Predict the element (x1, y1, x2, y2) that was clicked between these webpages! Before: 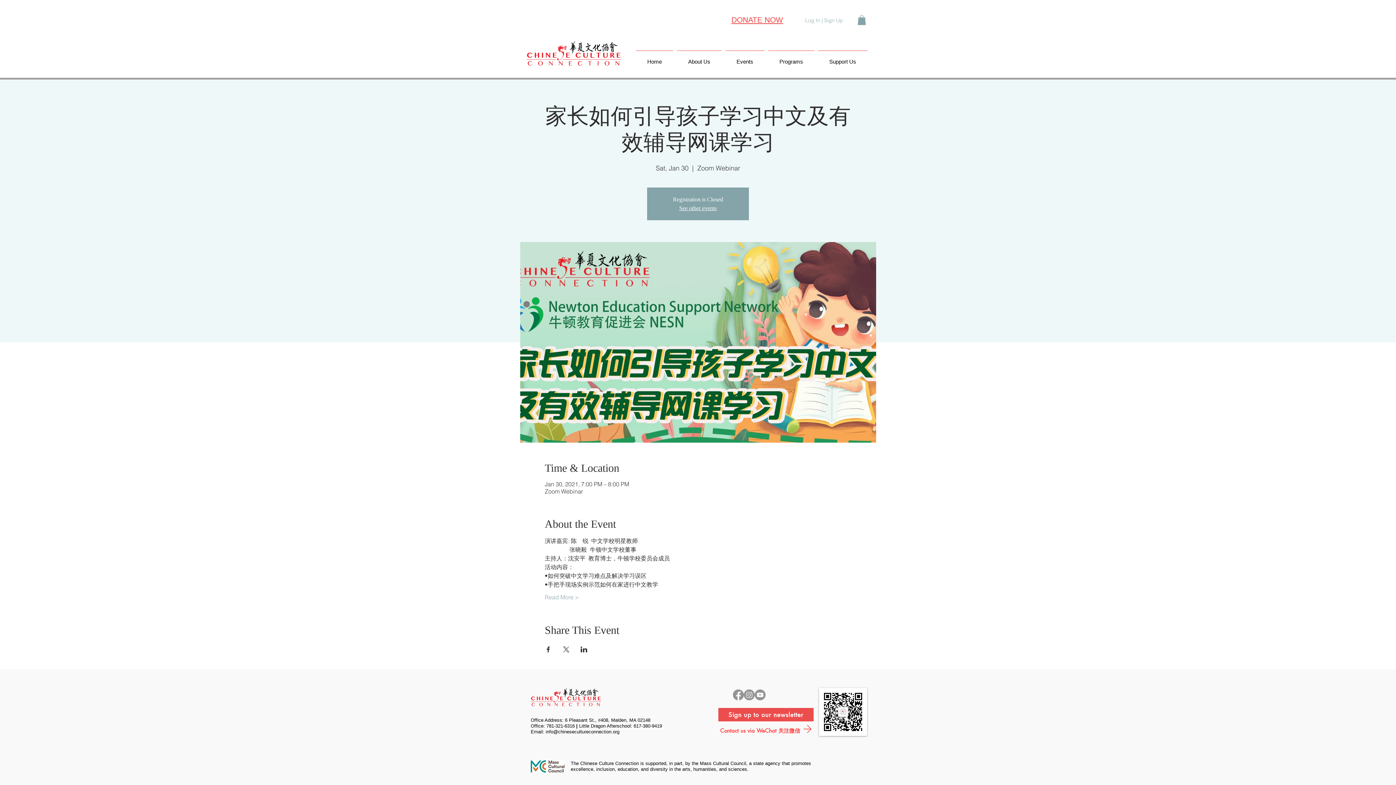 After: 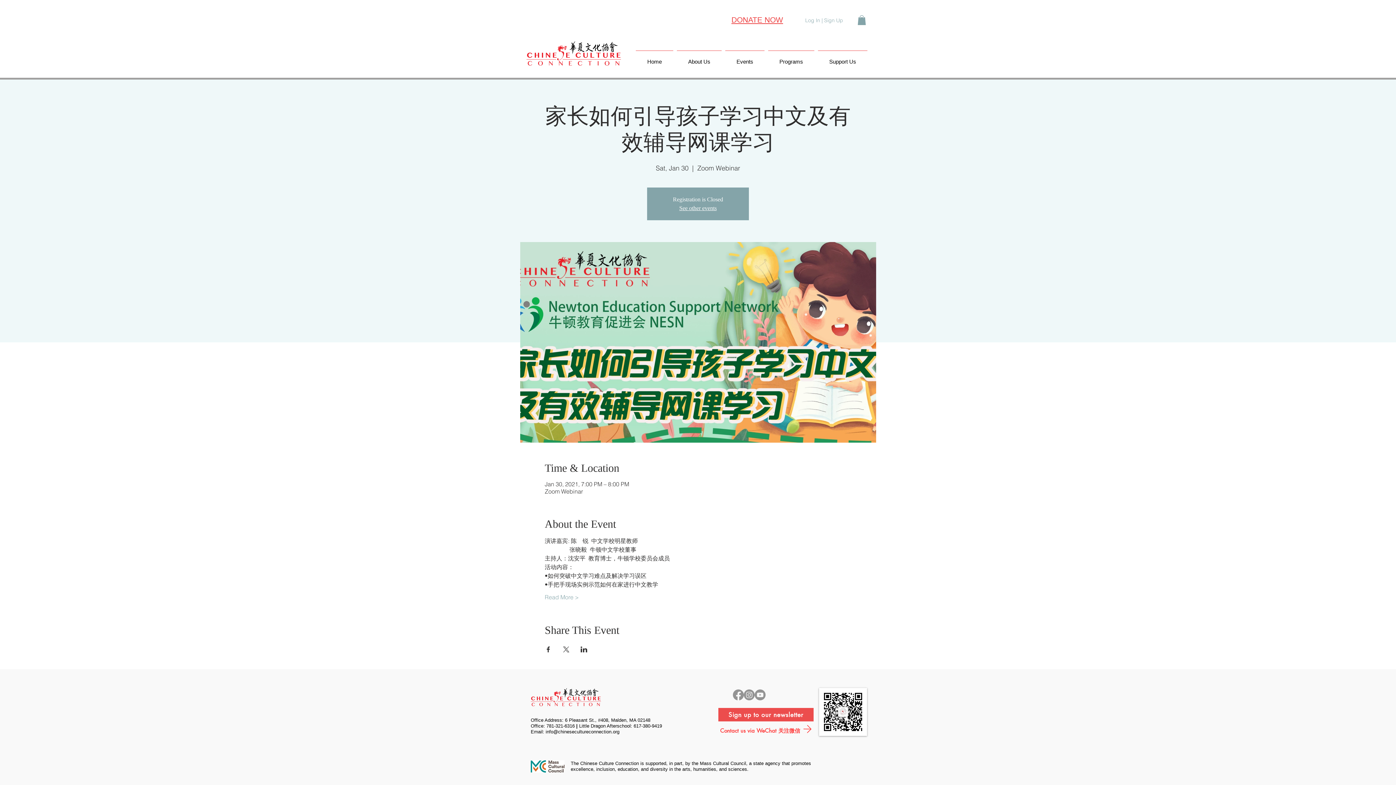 Action: bbox: (731, 15, 783, 24) label: DONATE NOW